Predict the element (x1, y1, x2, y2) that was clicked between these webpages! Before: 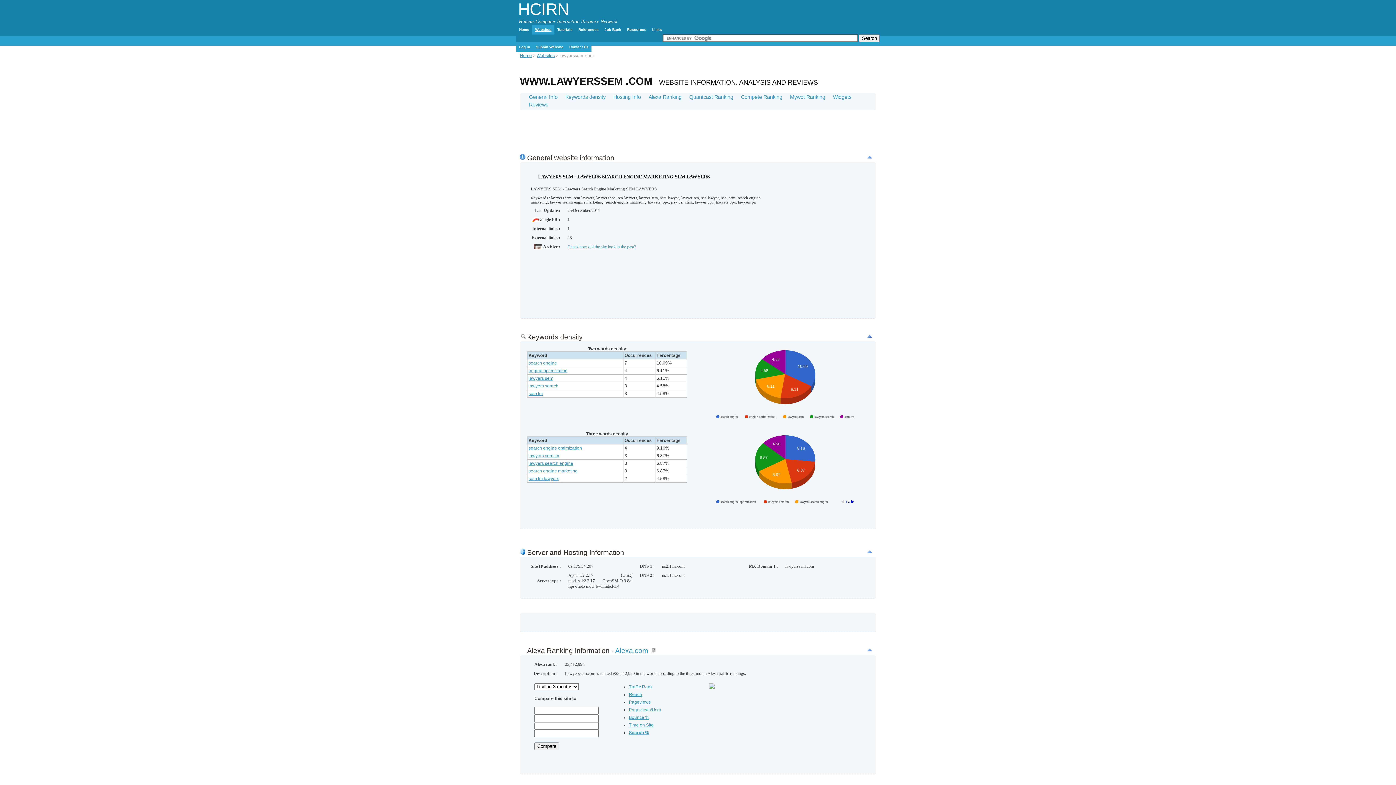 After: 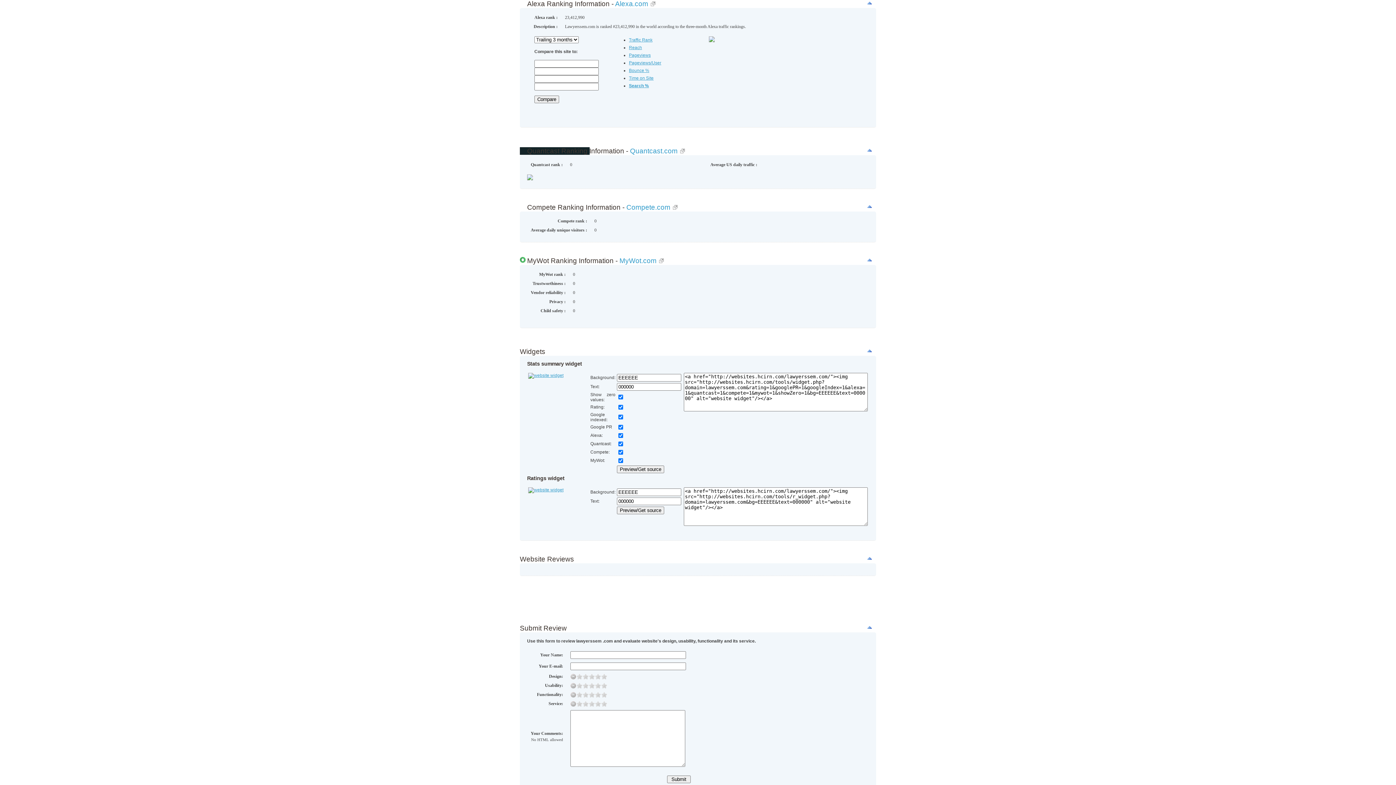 Action: bbox: (648, 94, 687, 100) label: Alexa Ranking